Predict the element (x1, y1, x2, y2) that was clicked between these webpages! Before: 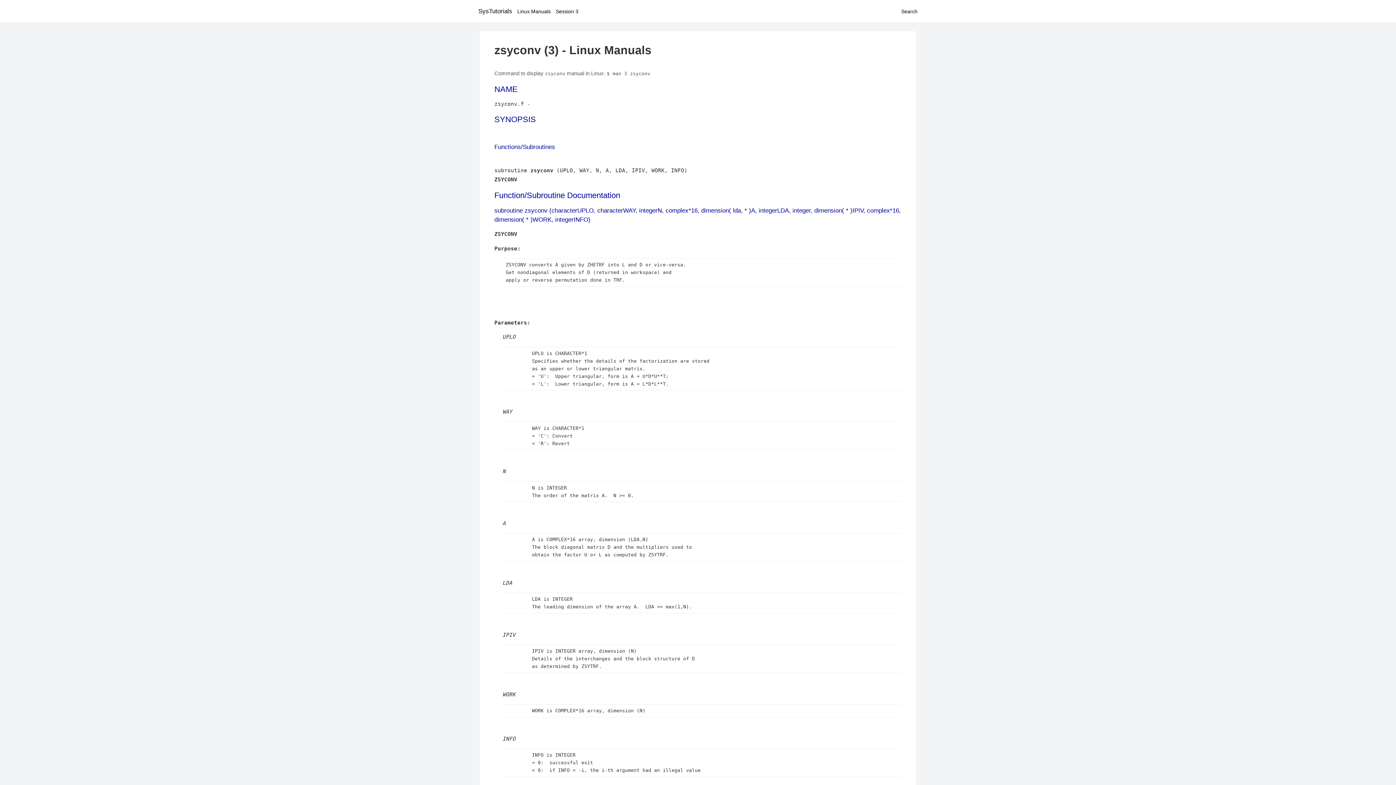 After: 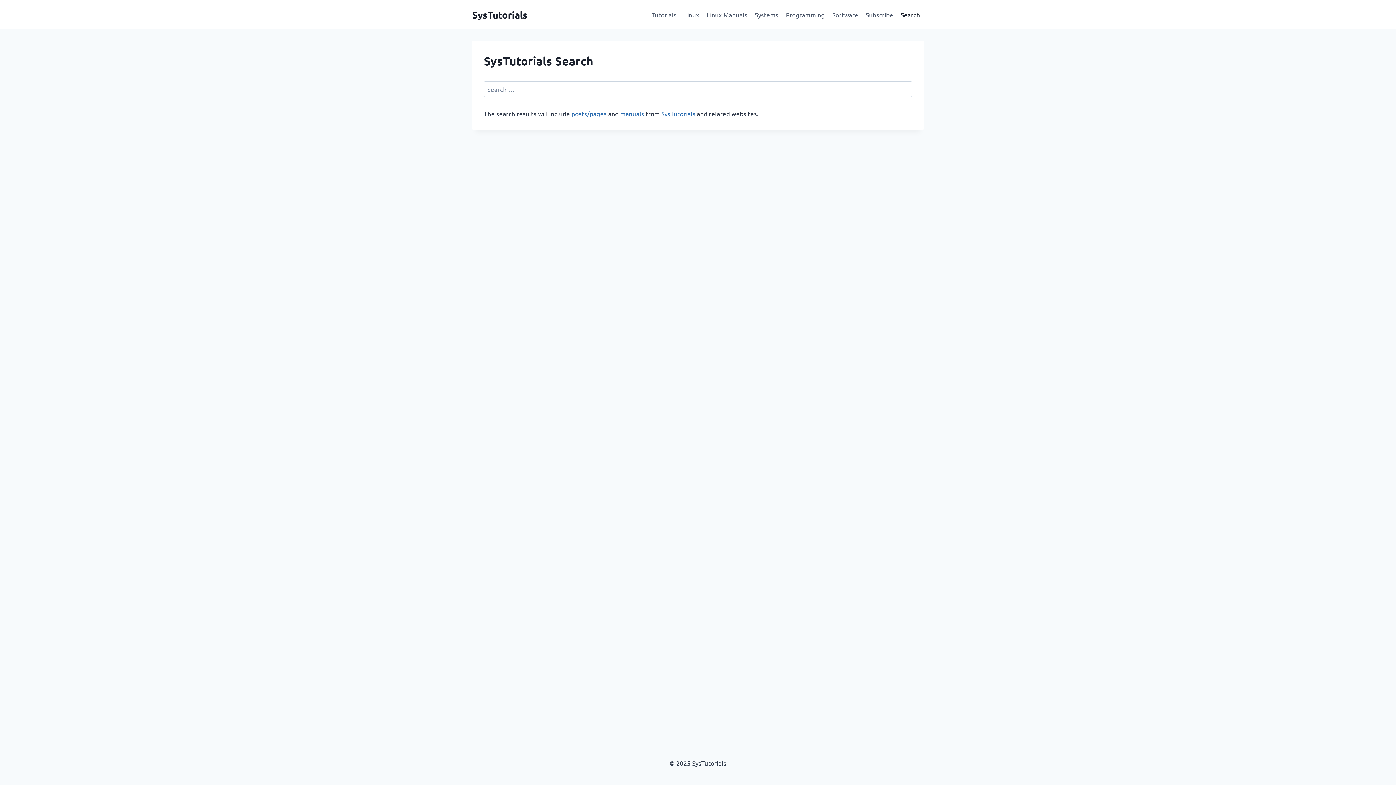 Action: bbox: (901, 8, 917, 14) label: Search